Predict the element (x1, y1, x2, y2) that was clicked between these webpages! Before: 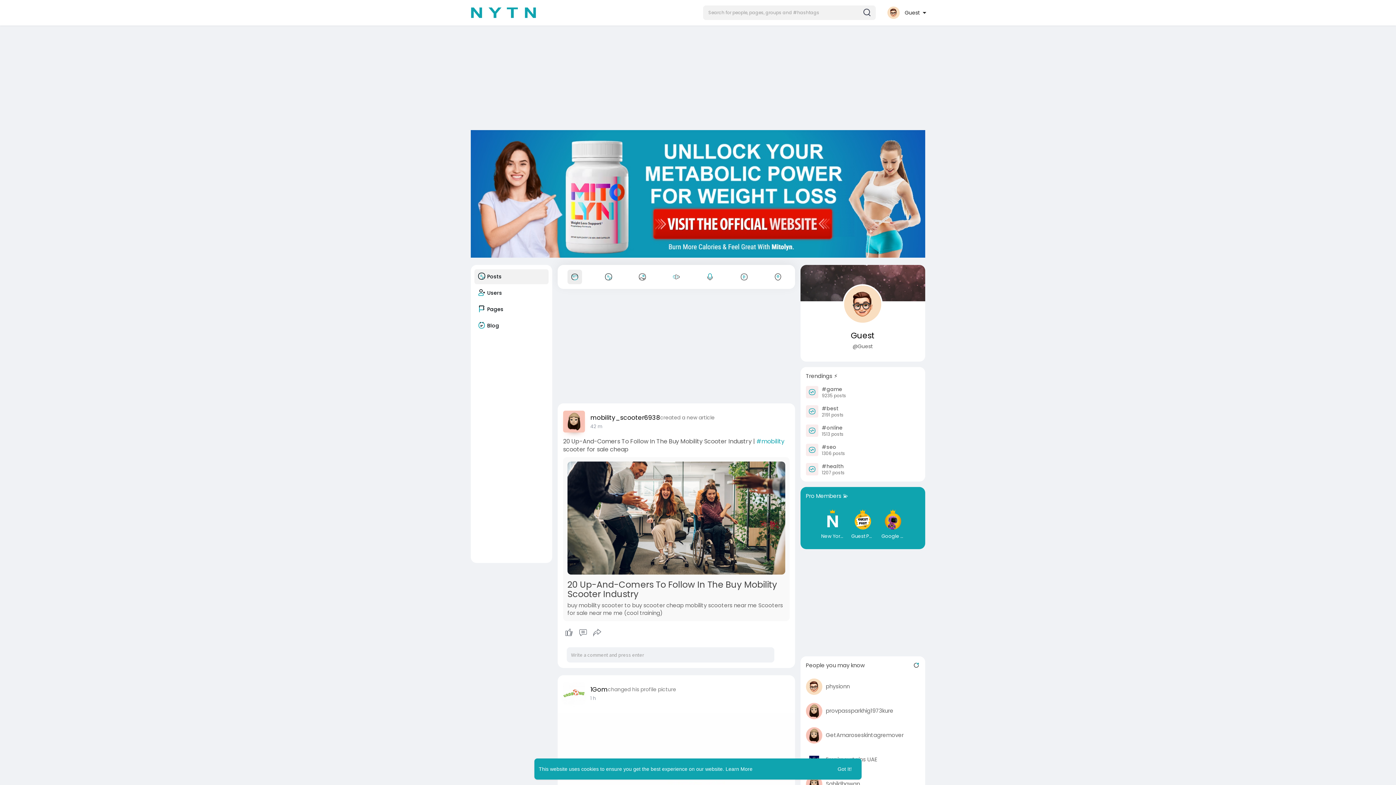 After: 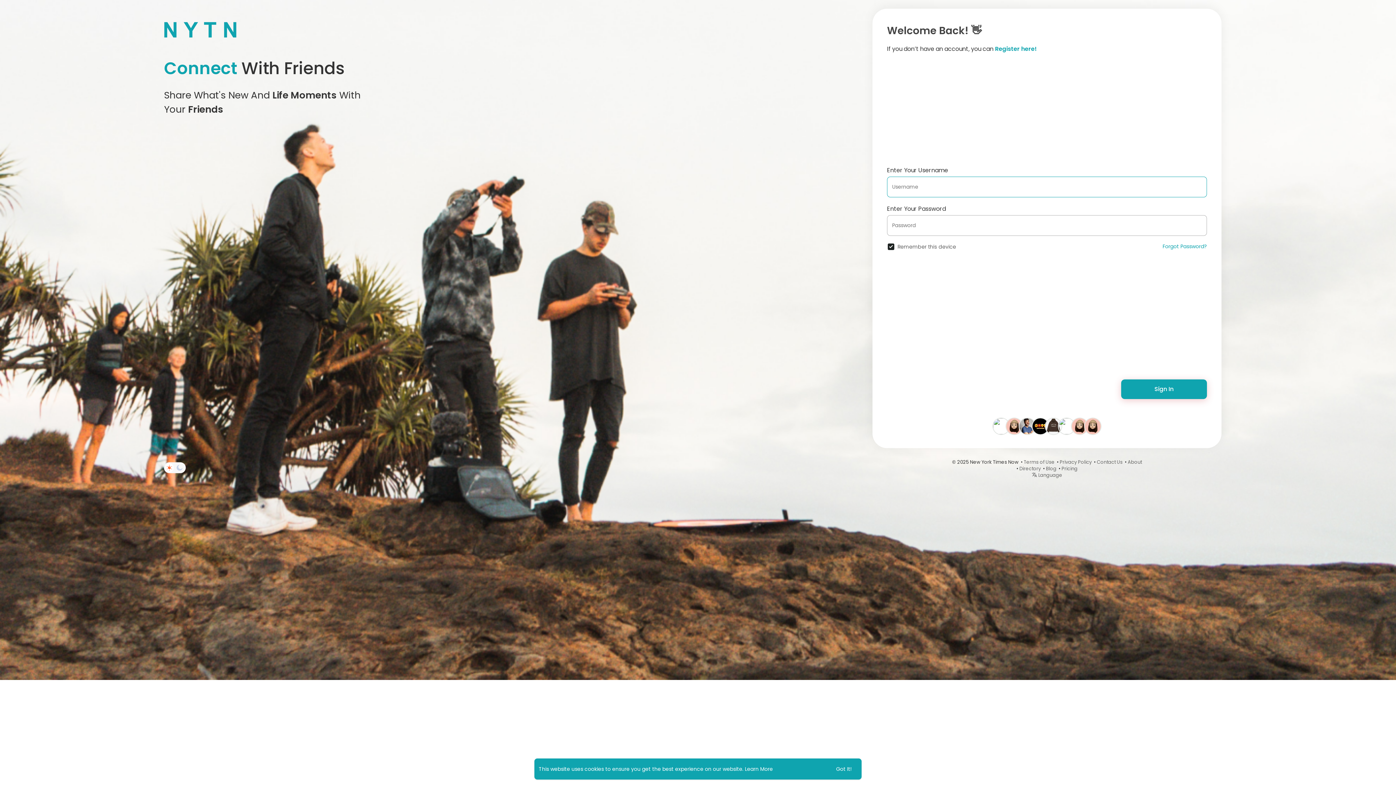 Action: bbox: (806, 463, 844, 476) label: #health
1207 posts